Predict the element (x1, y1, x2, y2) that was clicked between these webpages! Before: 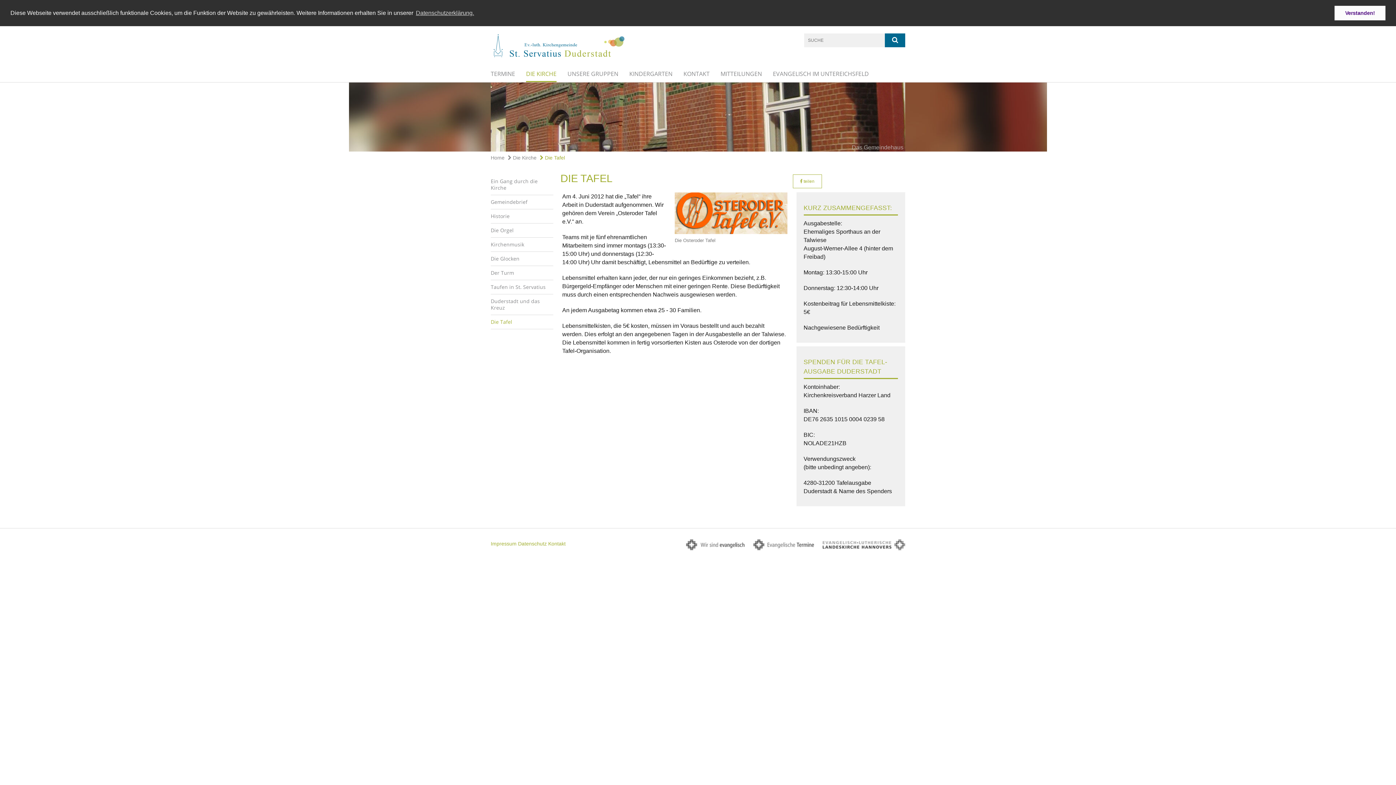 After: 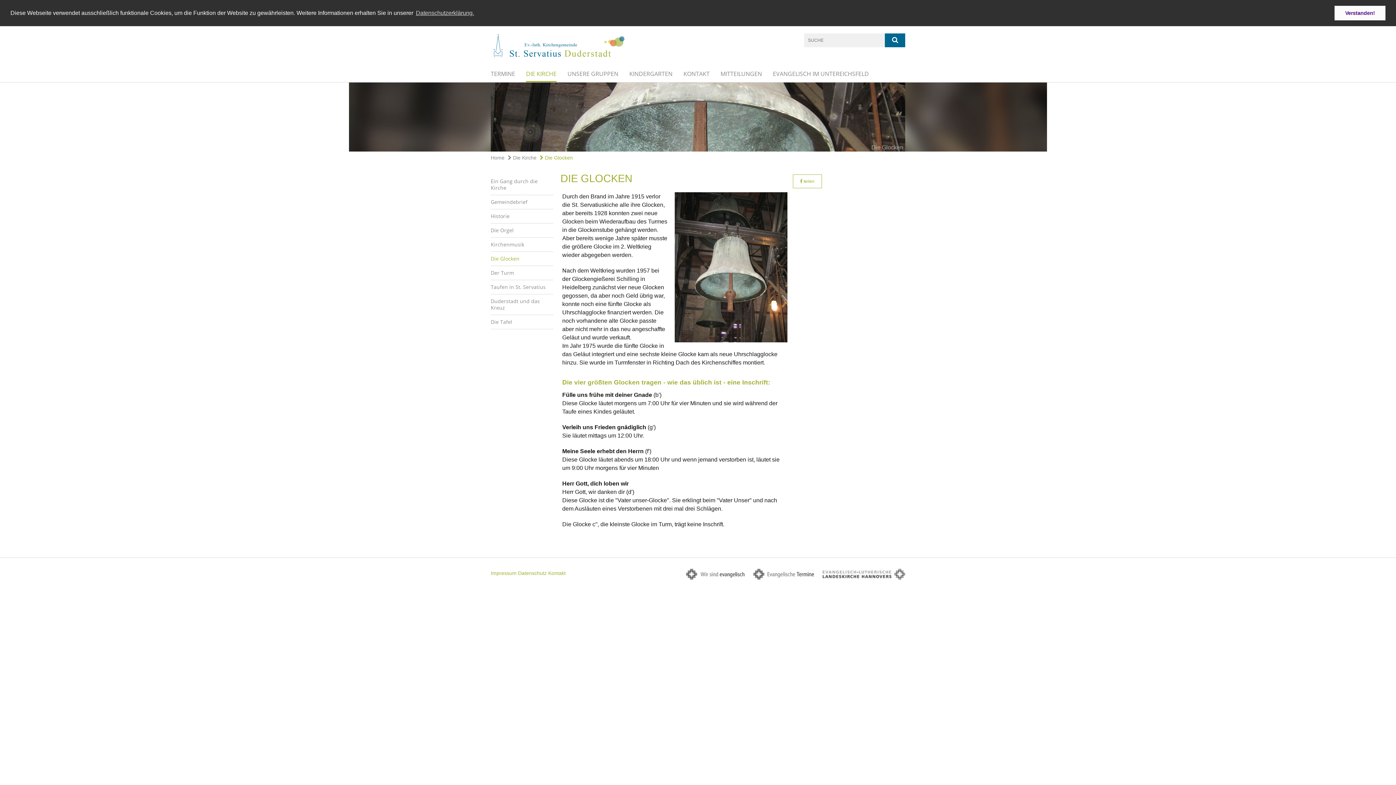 Action: bbox: (490, 252, 553, 266) label: Die Glocken